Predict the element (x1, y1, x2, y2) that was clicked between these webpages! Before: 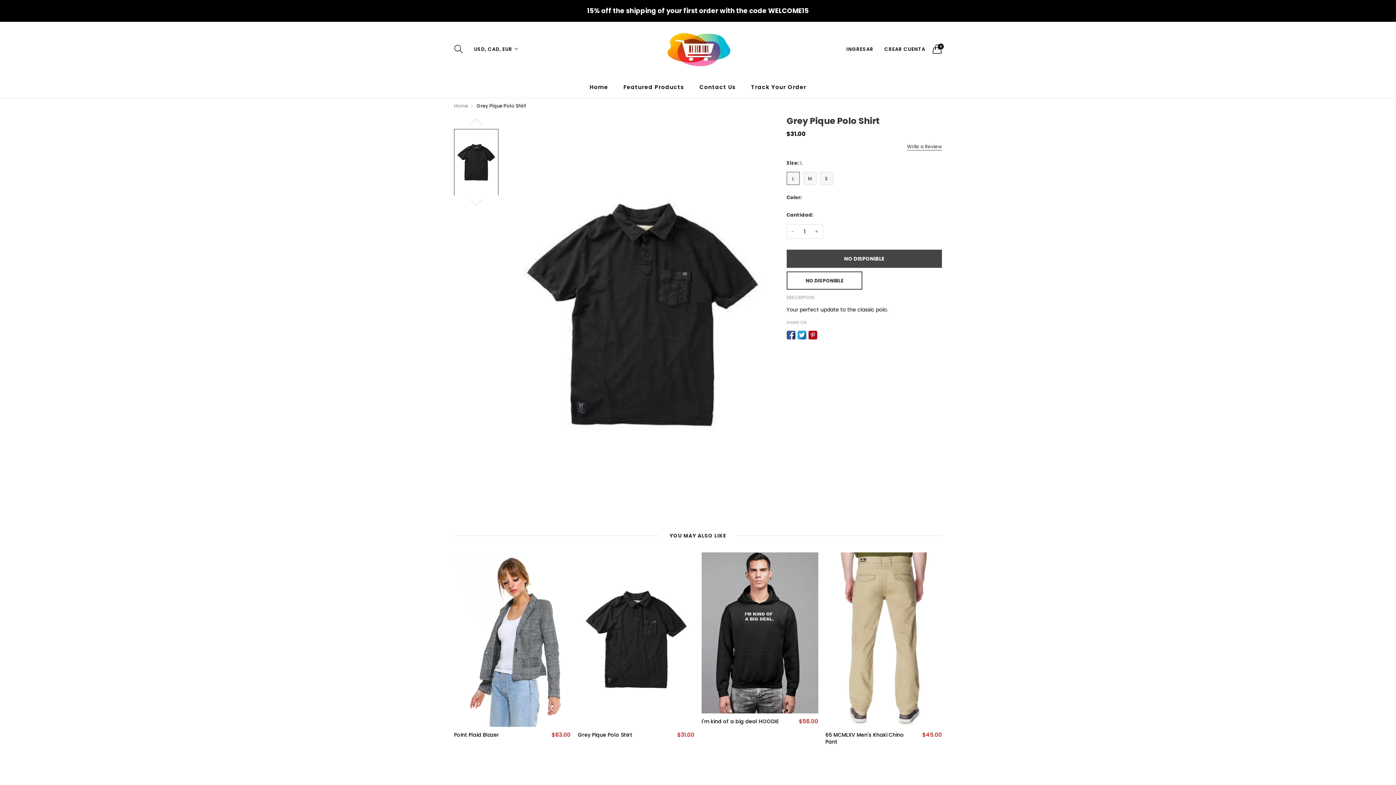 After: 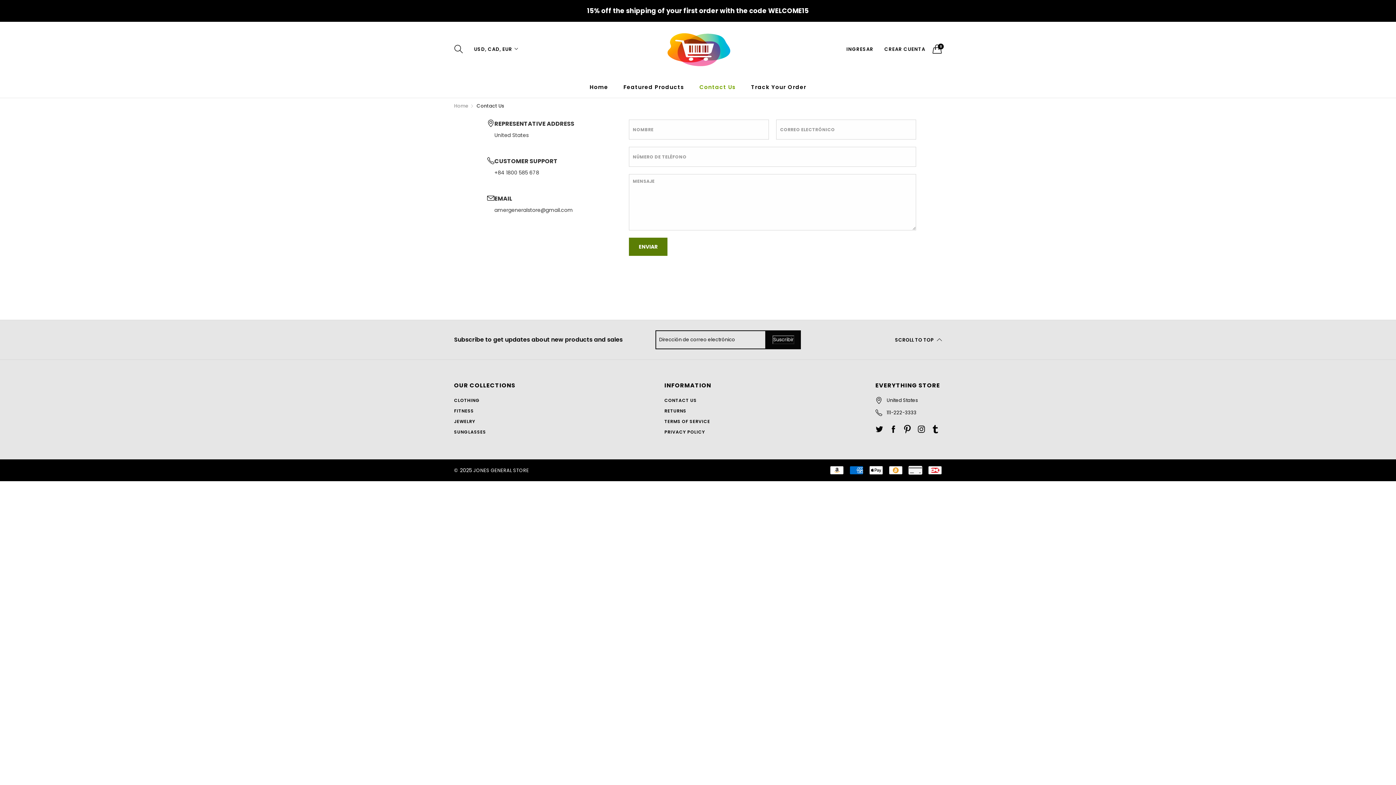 Action: bbox: (693, 80, 741, 93) label: Contact Us